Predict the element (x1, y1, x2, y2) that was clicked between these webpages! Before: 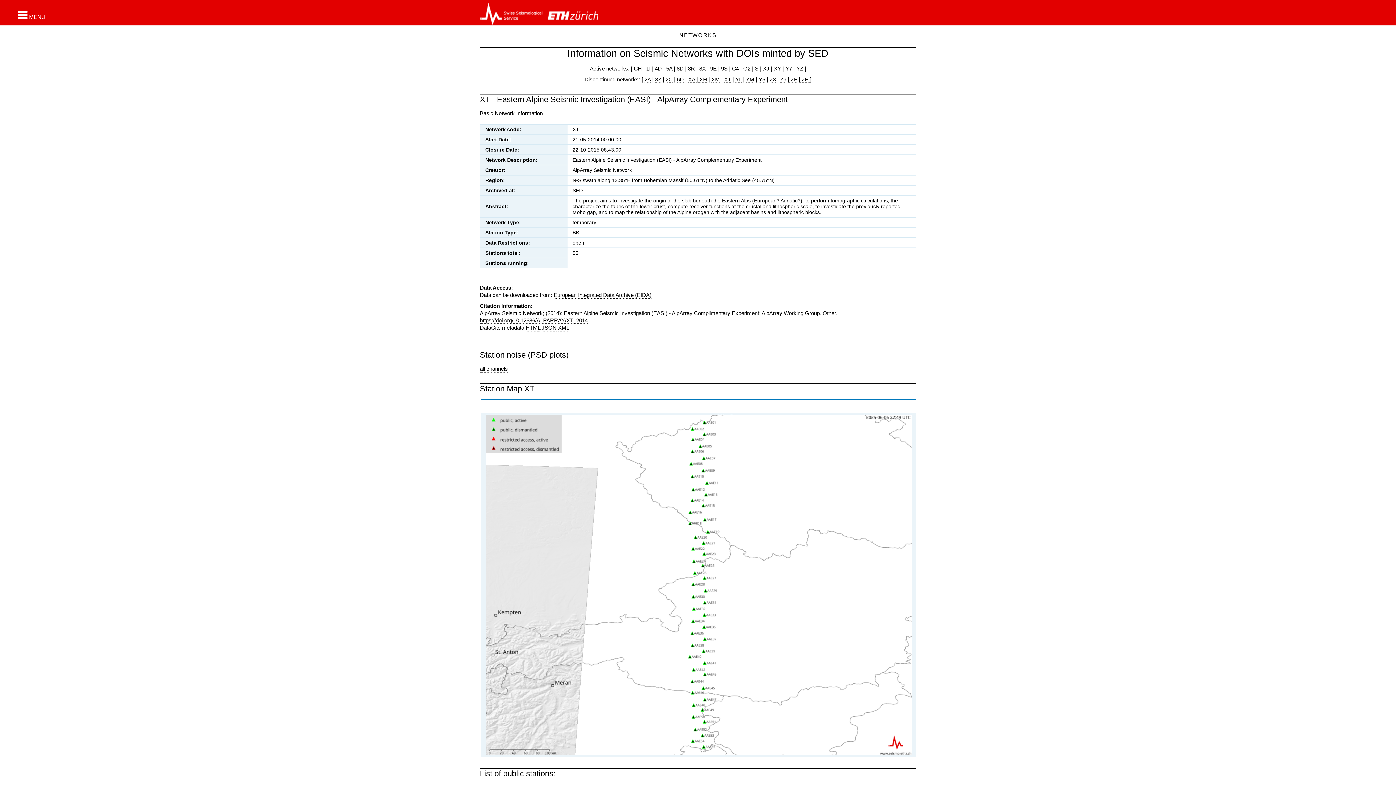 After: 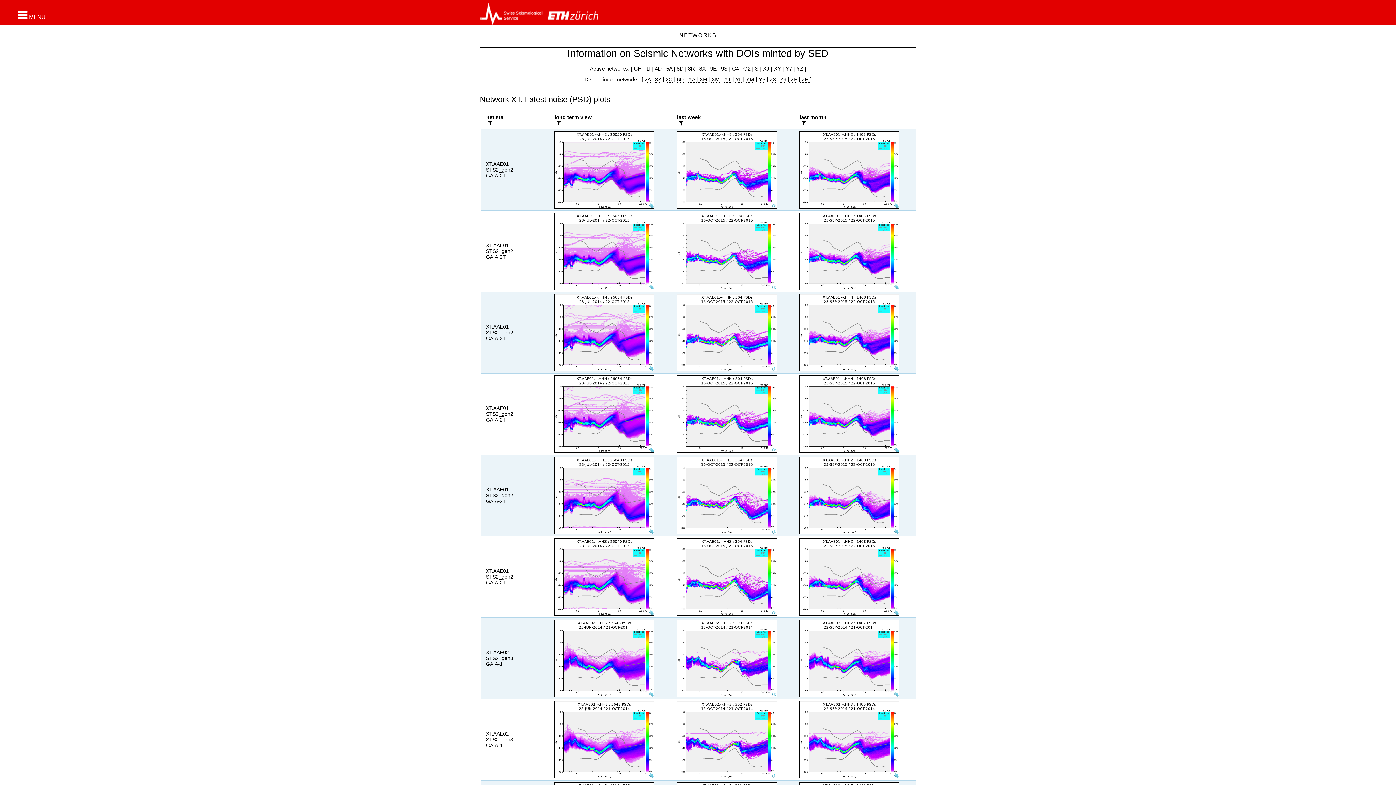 Action: label: all channels bbox: (480, 365, 508, 372)